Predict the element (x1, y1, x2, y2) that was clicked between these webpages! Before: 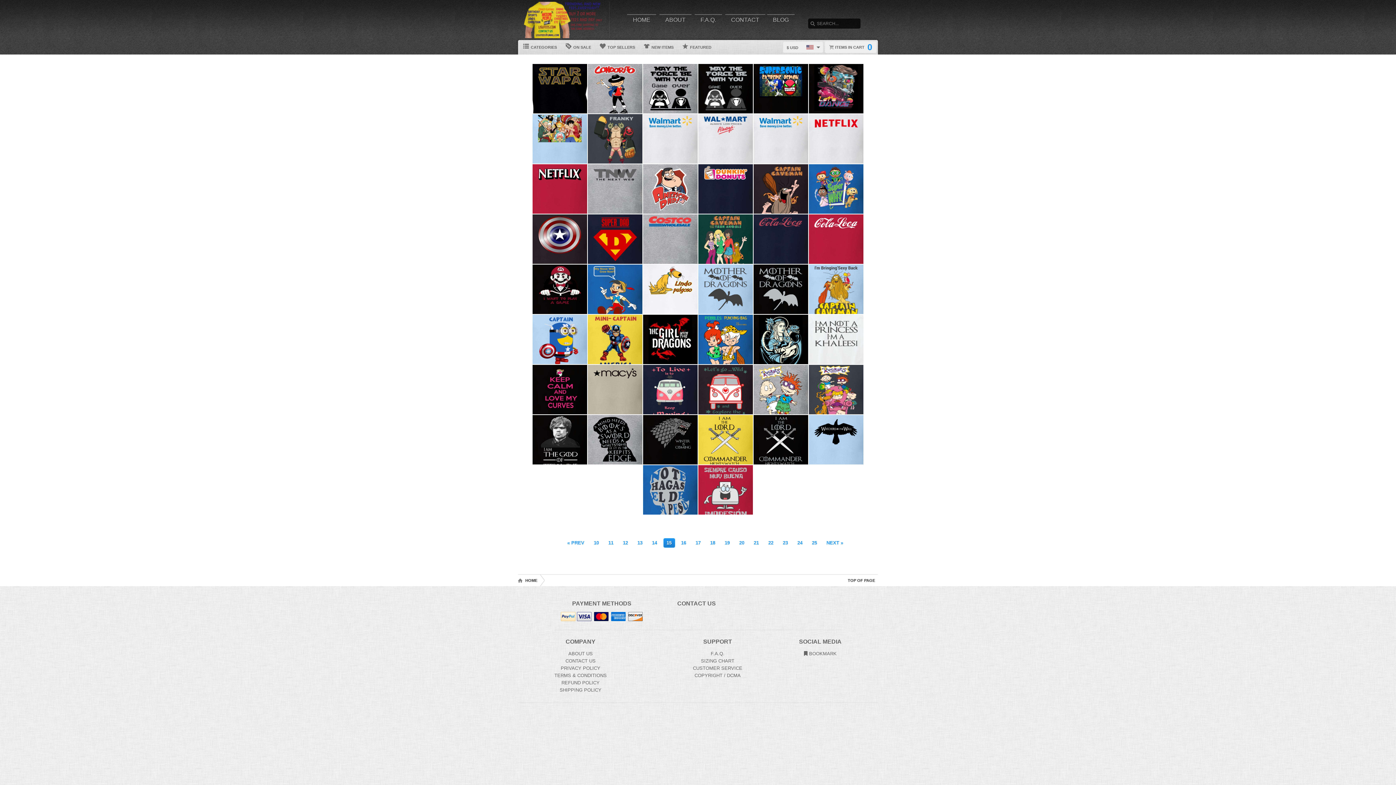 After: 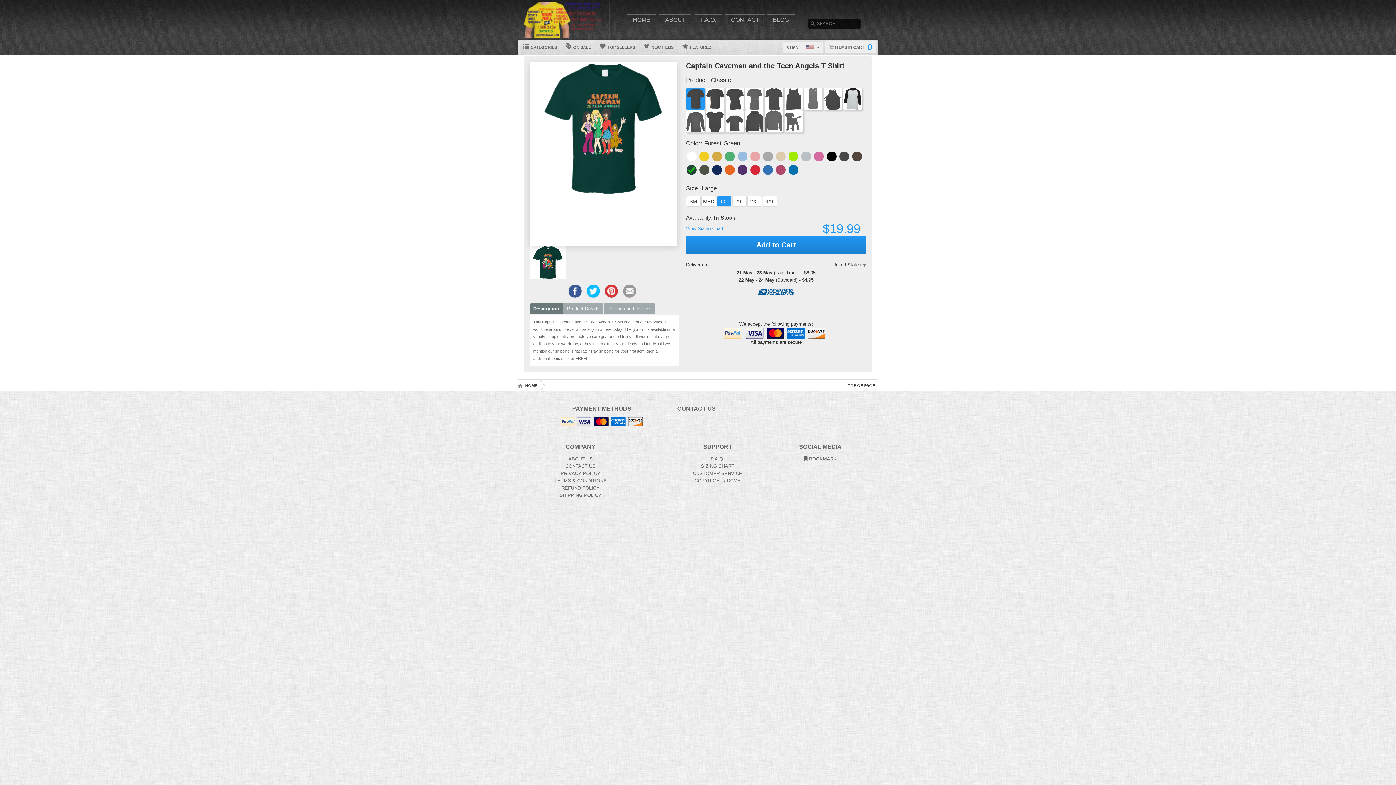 Action: label: Captain Caveman and the Teen Angels T Shirt bbox: (698, 214, 753, 264)